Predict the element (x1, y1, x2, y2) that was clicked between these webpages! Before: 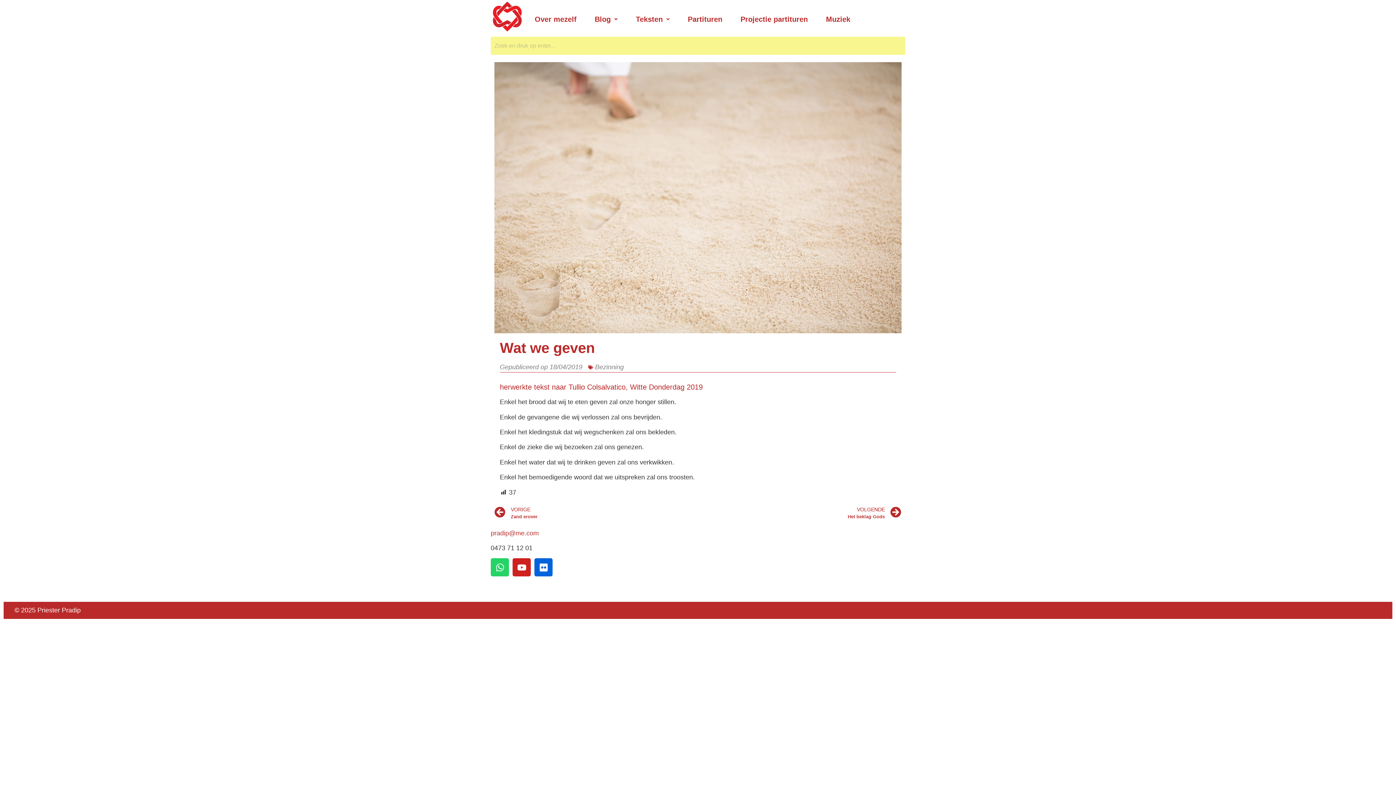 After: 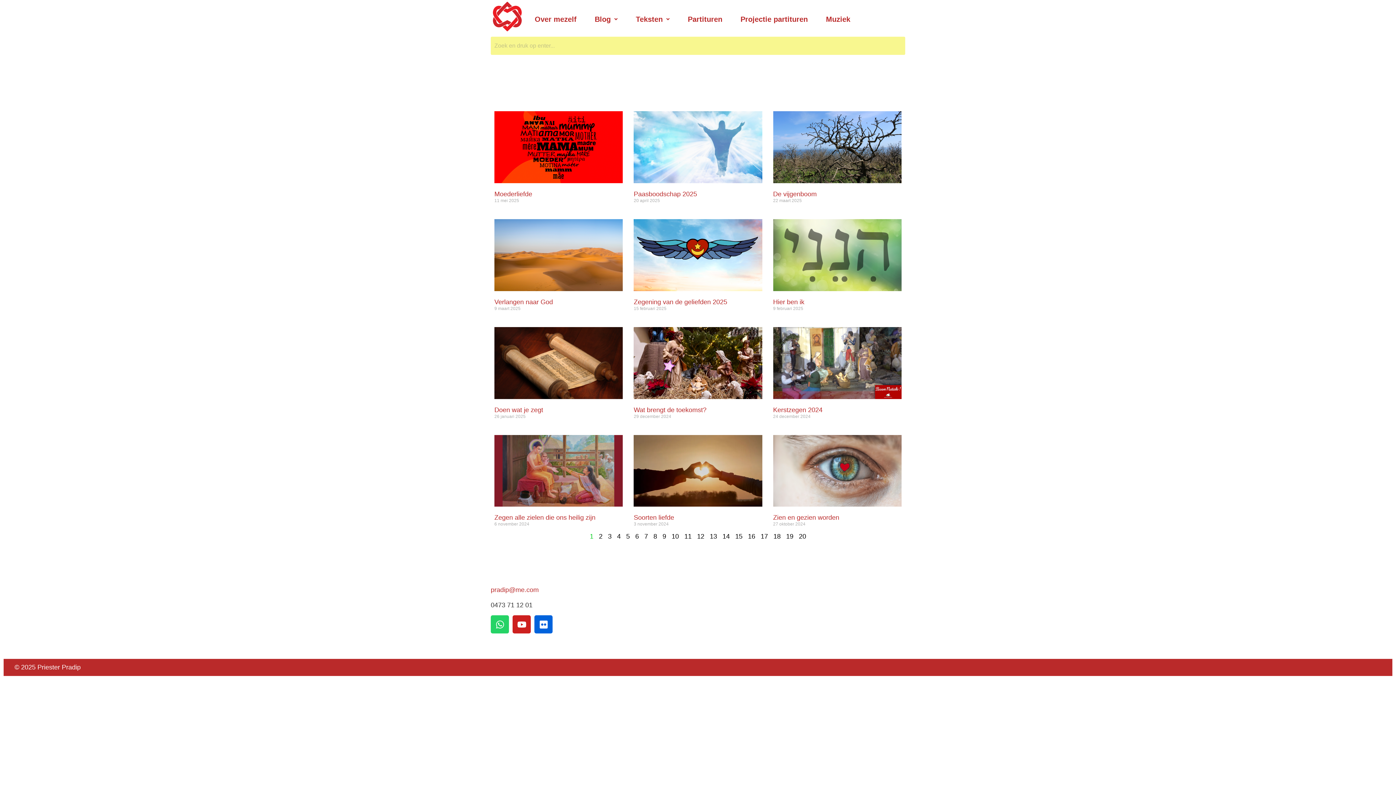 Action: bbox: (492, 1, 522, 31)